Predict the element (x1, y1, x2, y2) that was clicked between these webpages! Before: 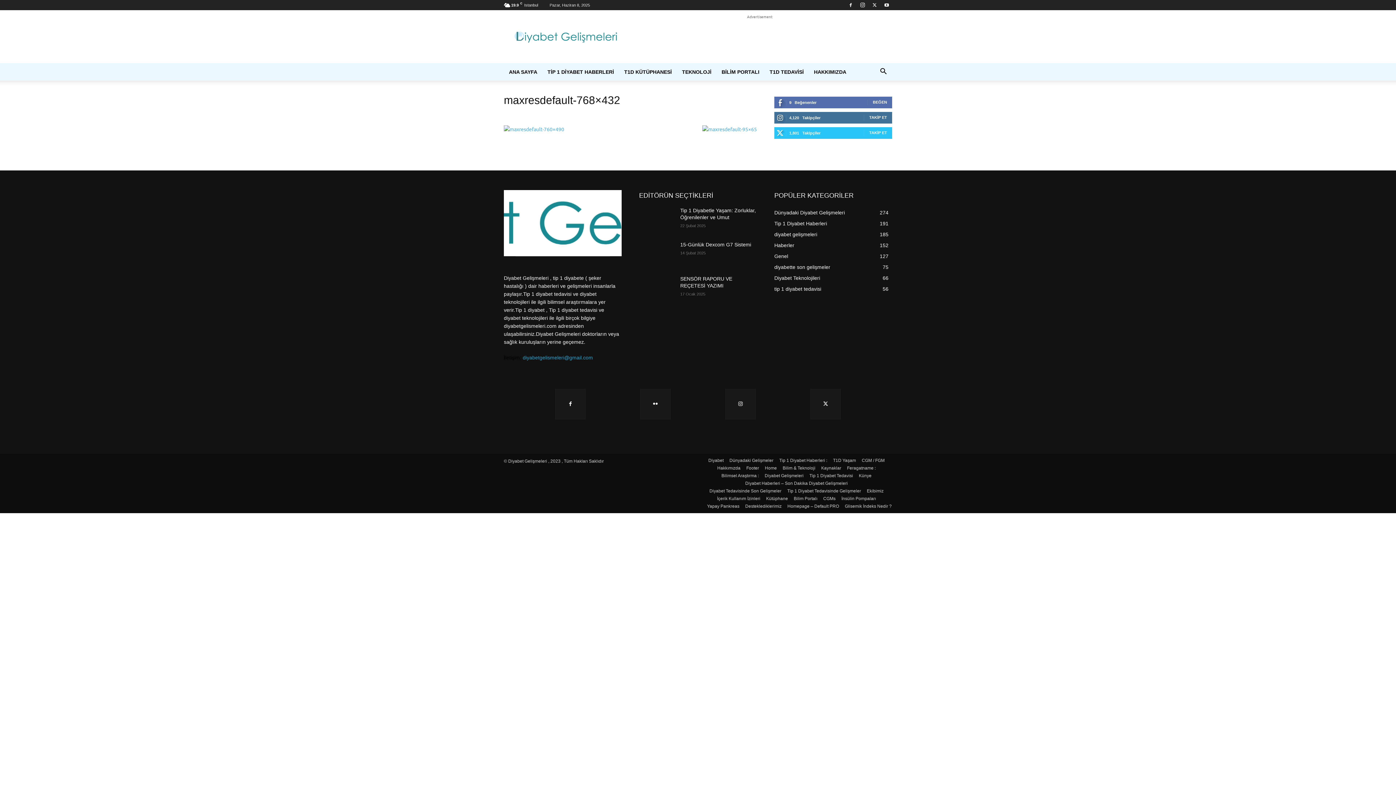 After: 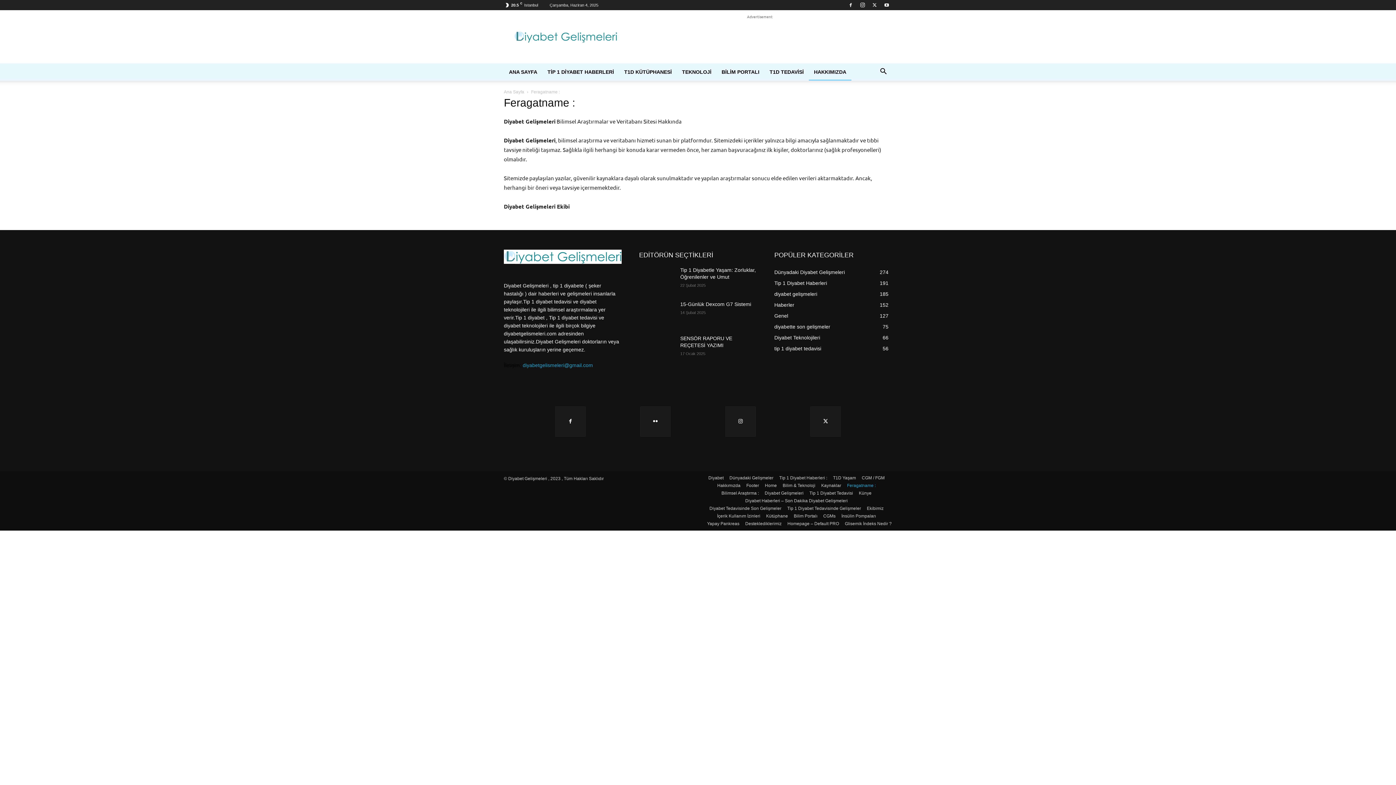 Action: label: Feragatname : bbox: (847, 480, 876, 487)